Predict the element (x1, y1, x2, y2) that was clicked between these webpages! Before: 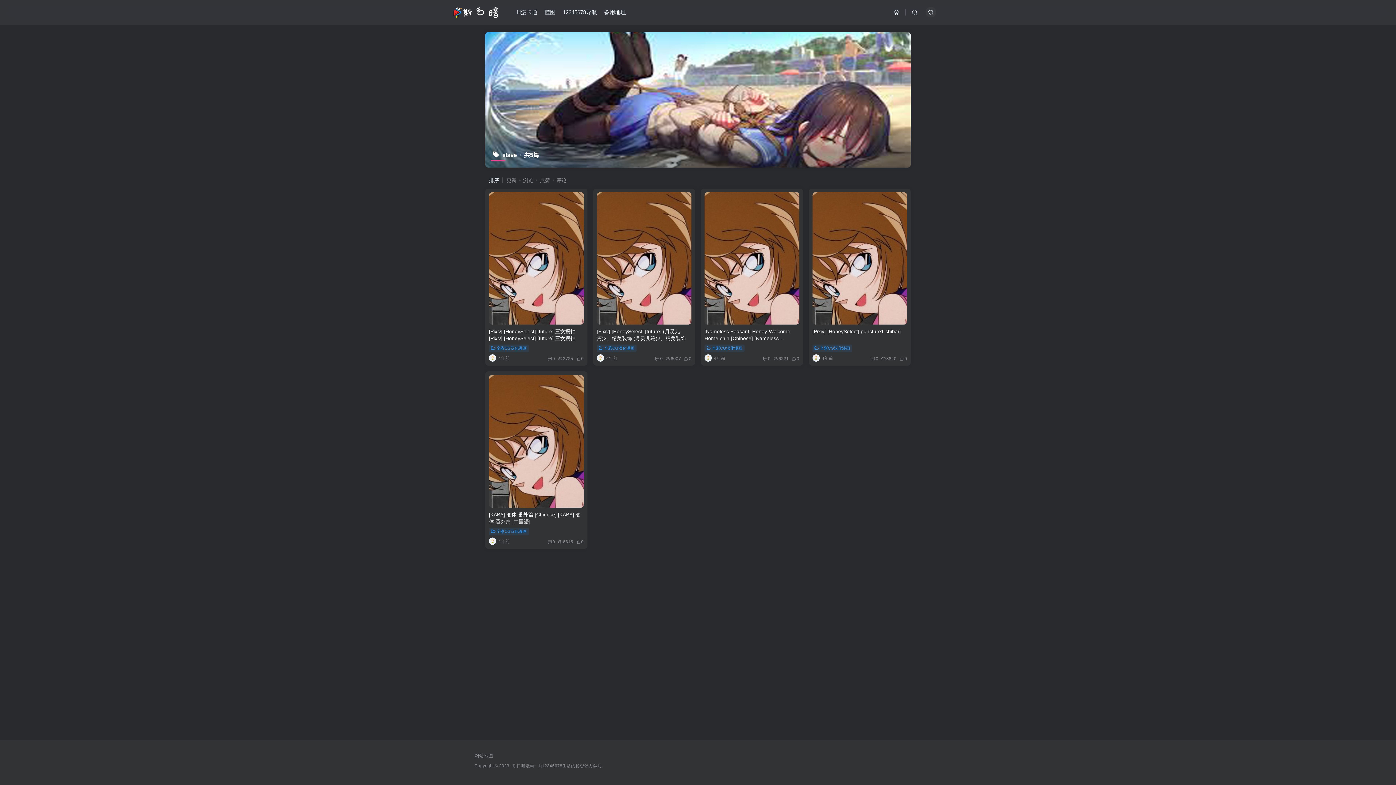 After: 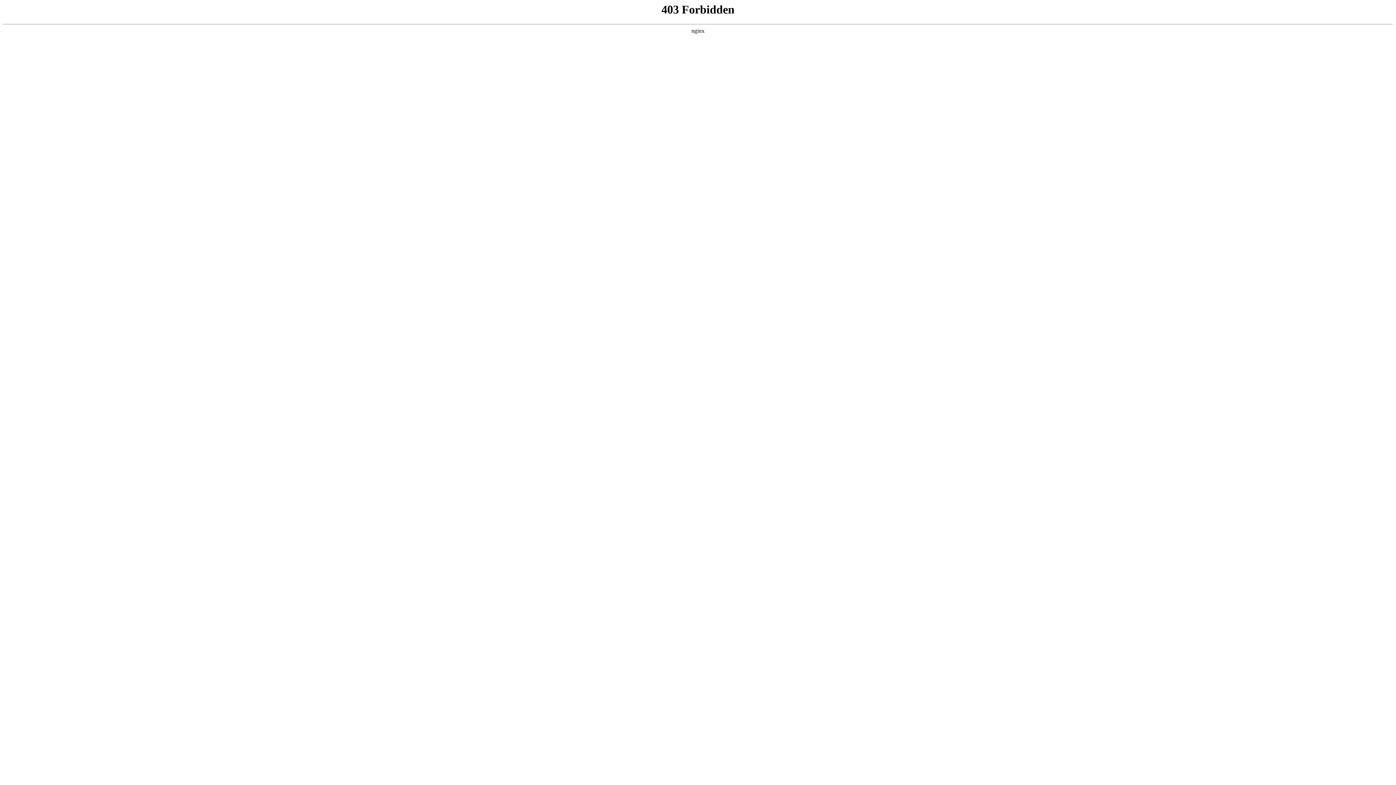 Action: bbox: (541, 3, 559, 21) label: 懂图